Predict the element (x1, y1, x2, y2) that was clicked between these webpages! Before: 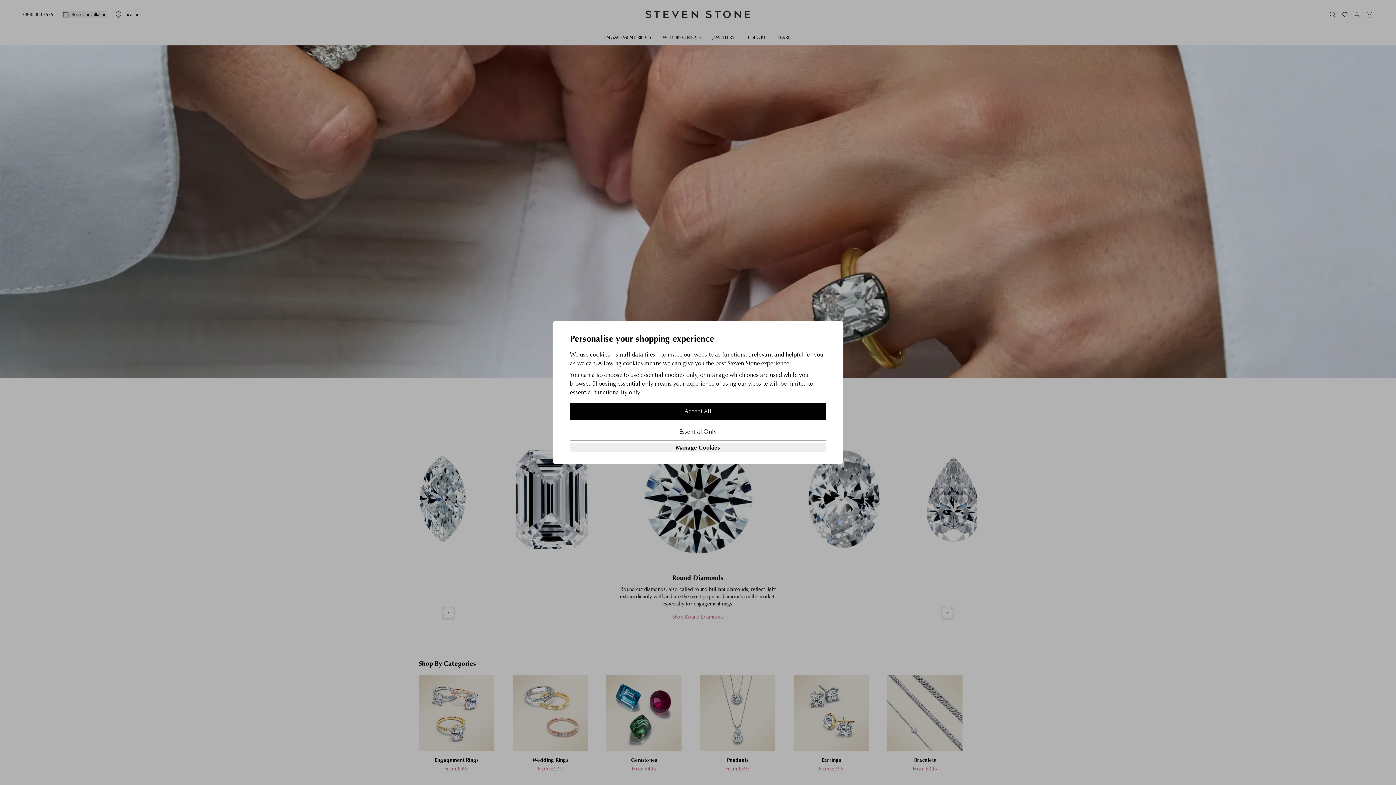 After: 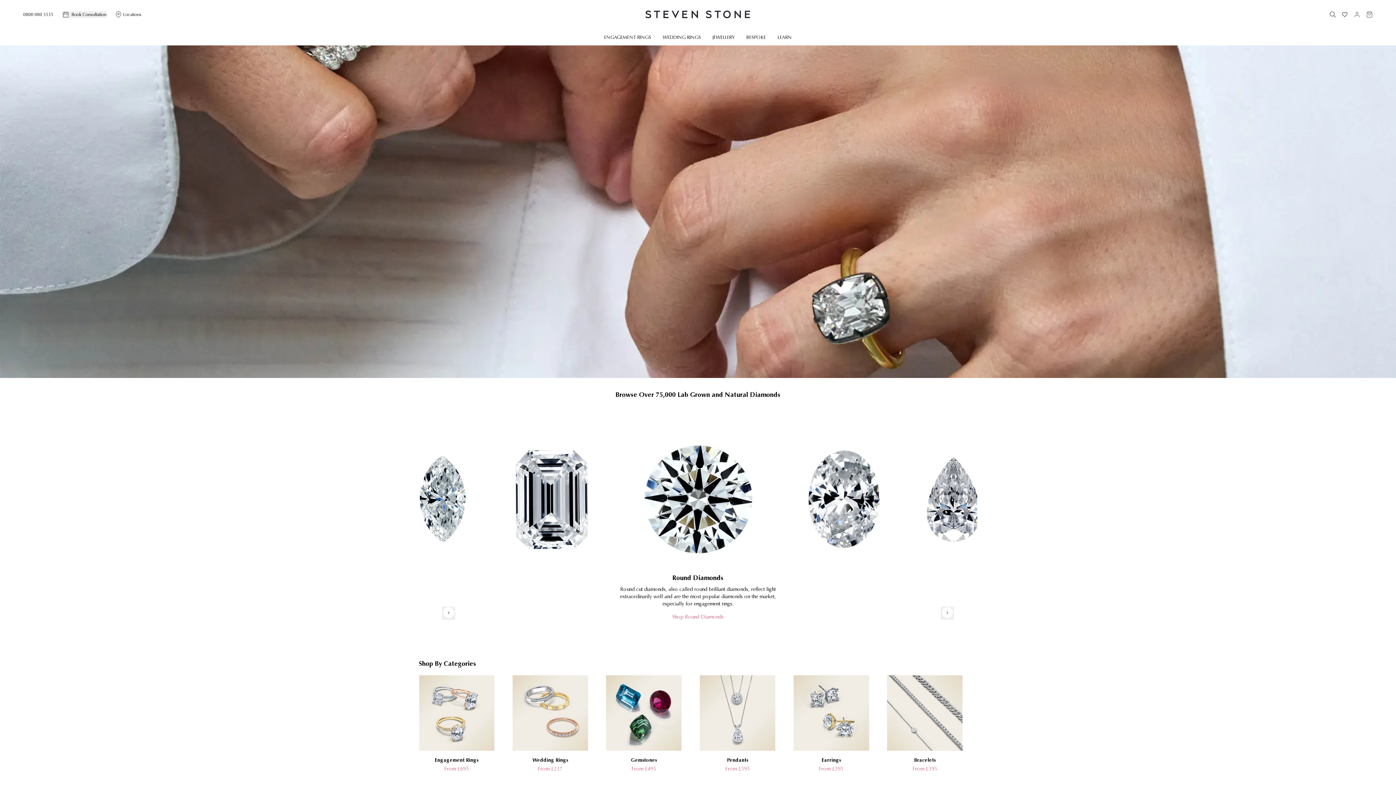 Action: label: Essential Only bbox: (570, 423, 826, 440)